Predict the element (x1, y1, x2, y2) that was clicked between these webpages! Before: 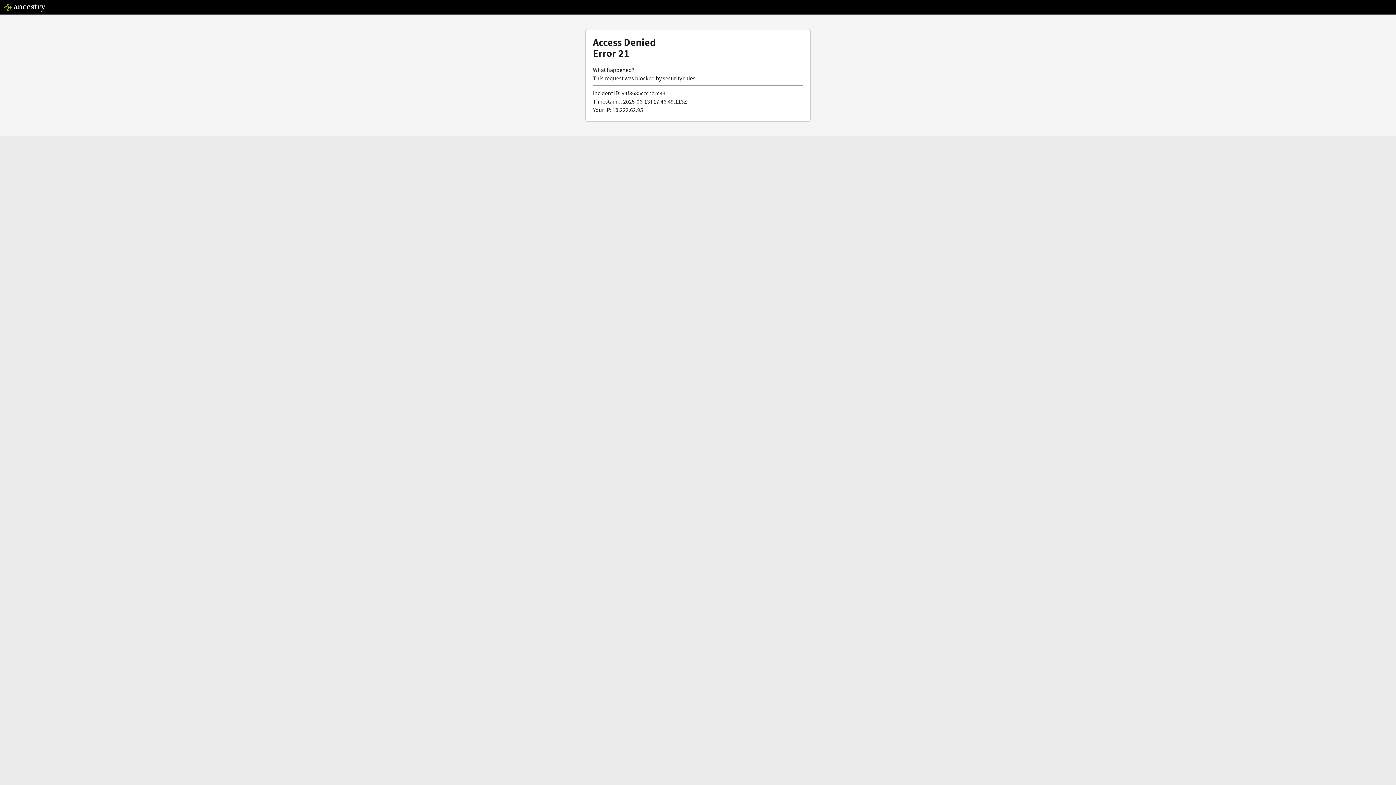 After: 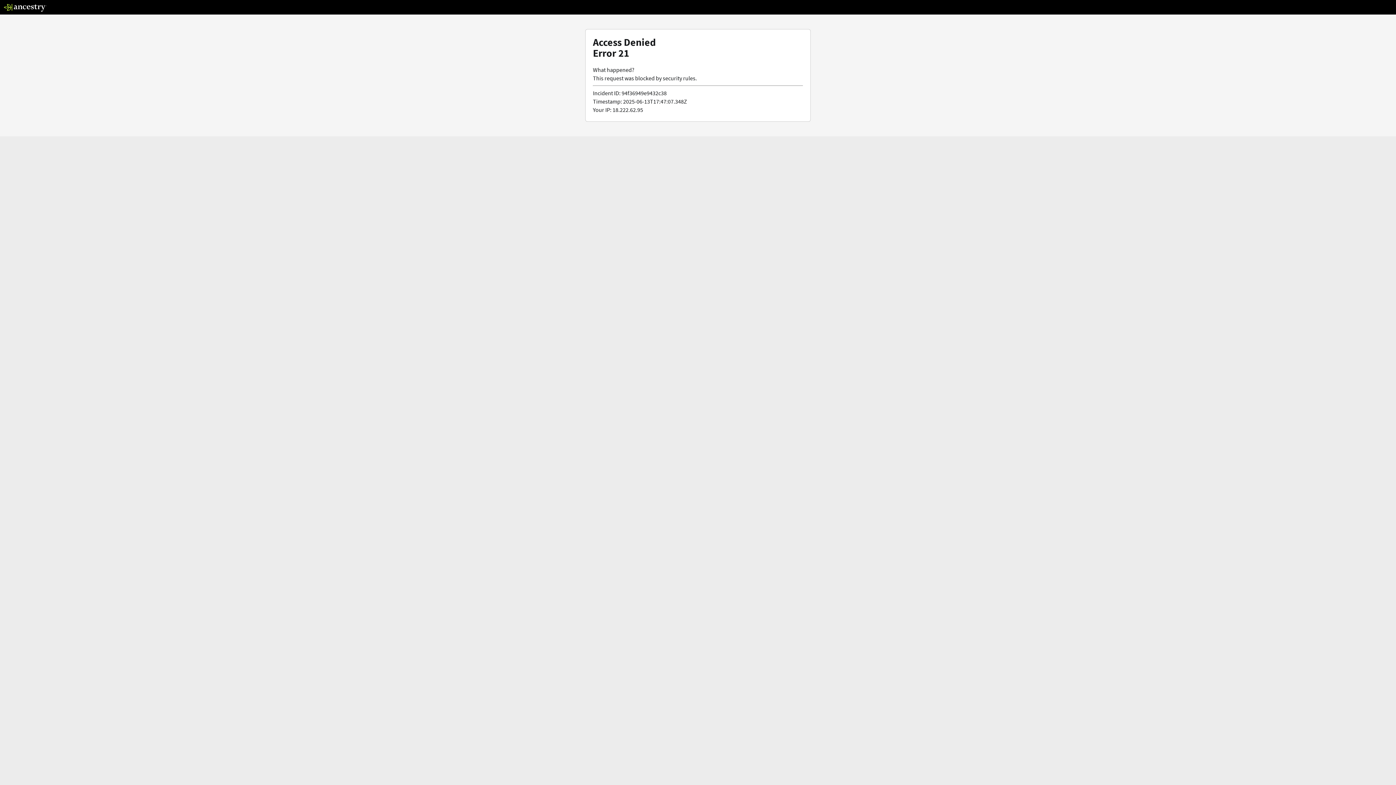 Action: bbox: (3, 5, 46, 13)